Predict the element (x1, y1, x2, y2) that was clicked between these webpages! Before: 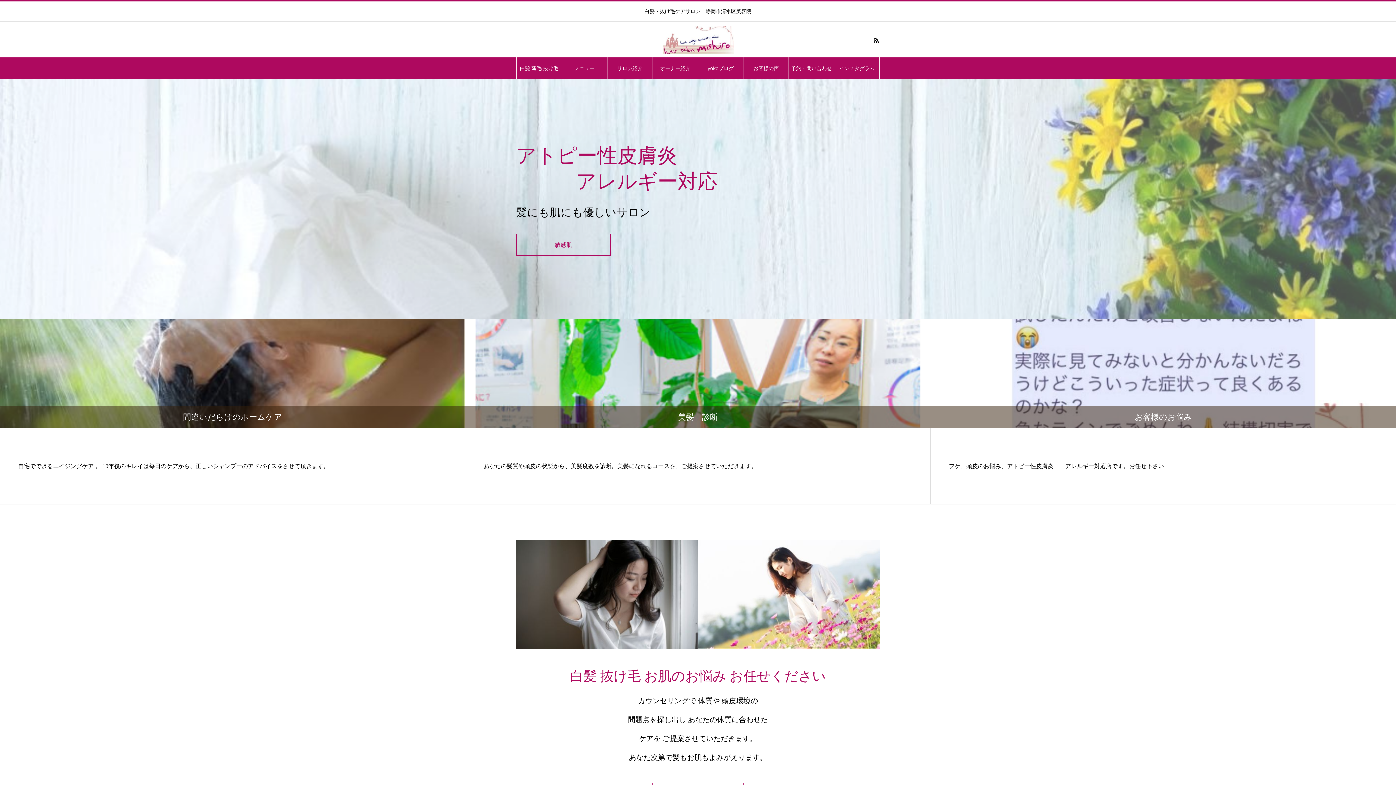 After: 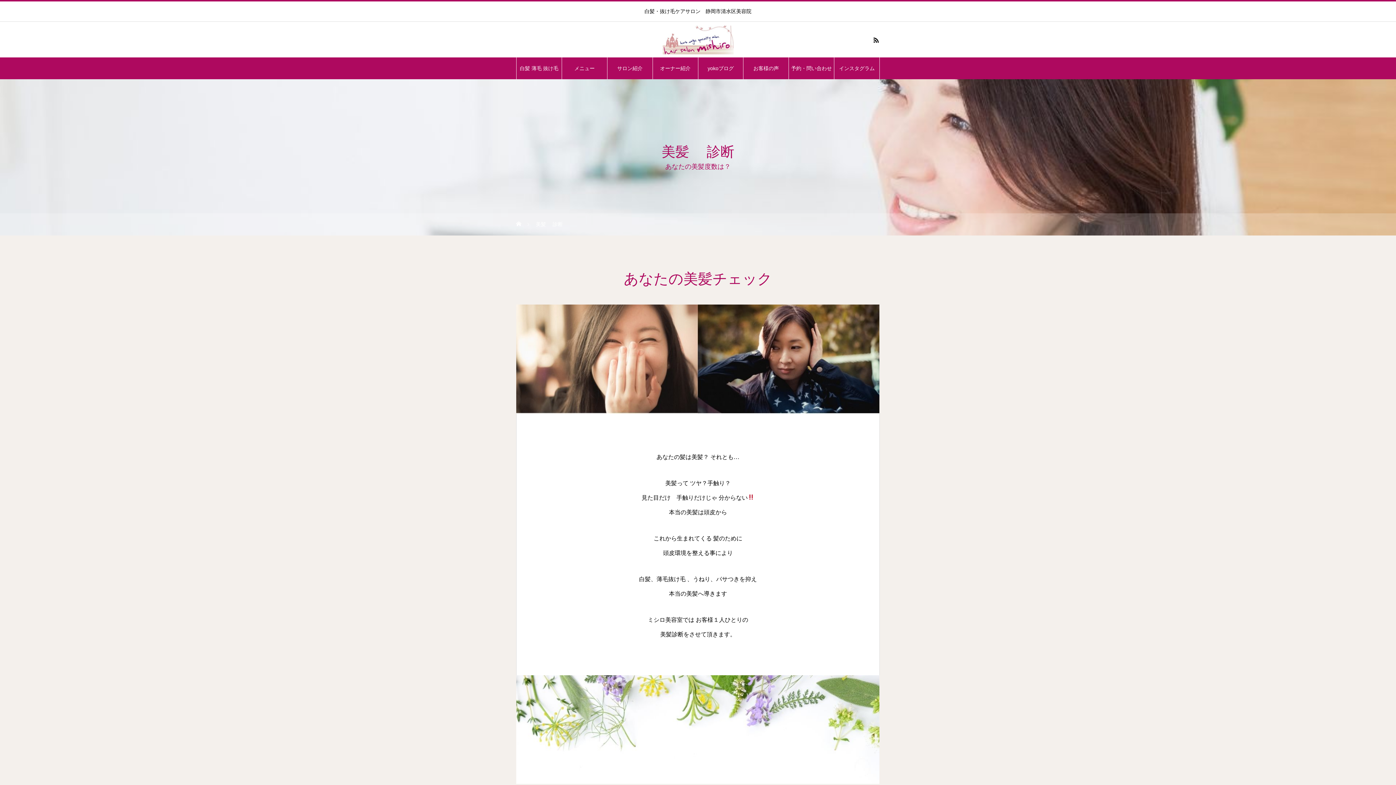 Action: label: 美髪　診断

あなたの髪質や頭皮の状態から、美髪度数を診断。美髪になれるコースを、ご提案させていただきます。 bbox: (465, 319, 930, 504)